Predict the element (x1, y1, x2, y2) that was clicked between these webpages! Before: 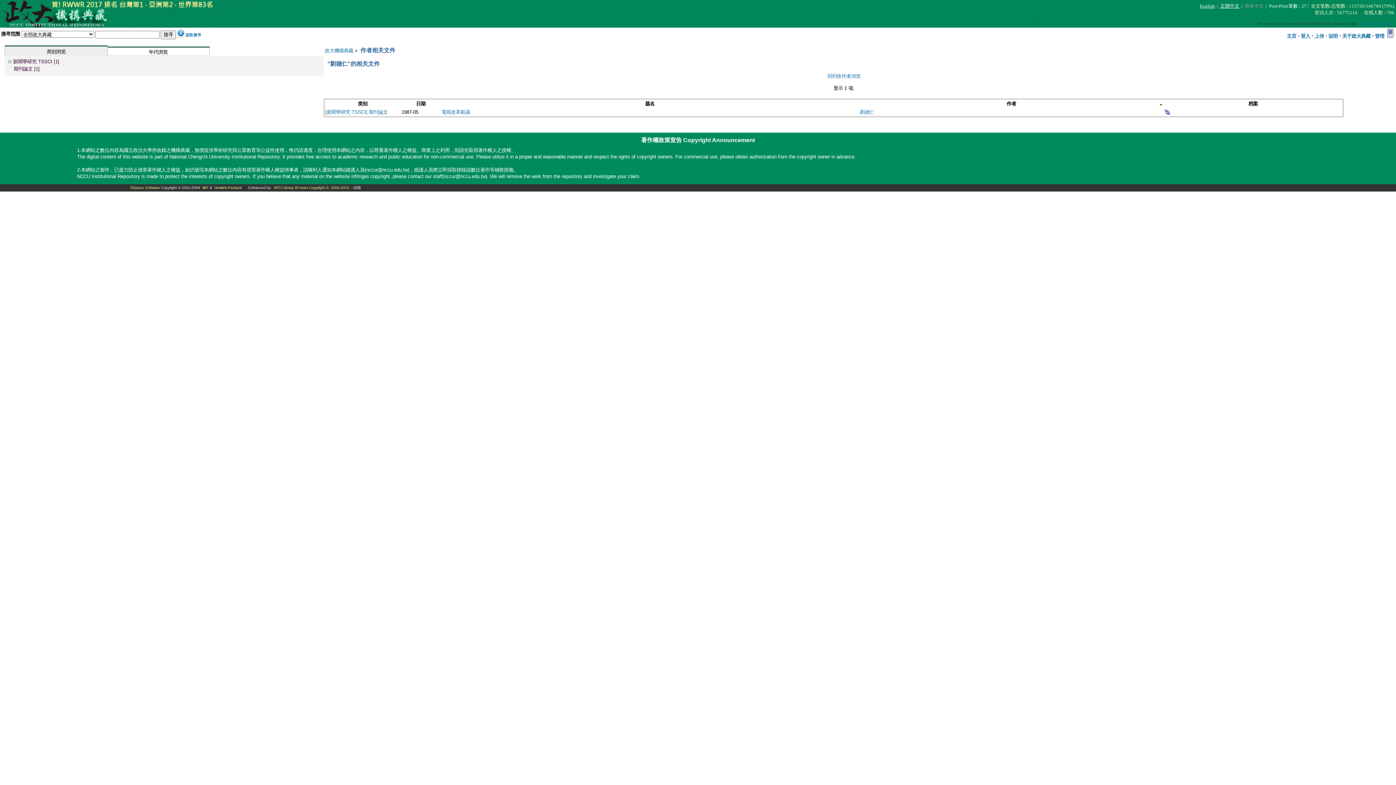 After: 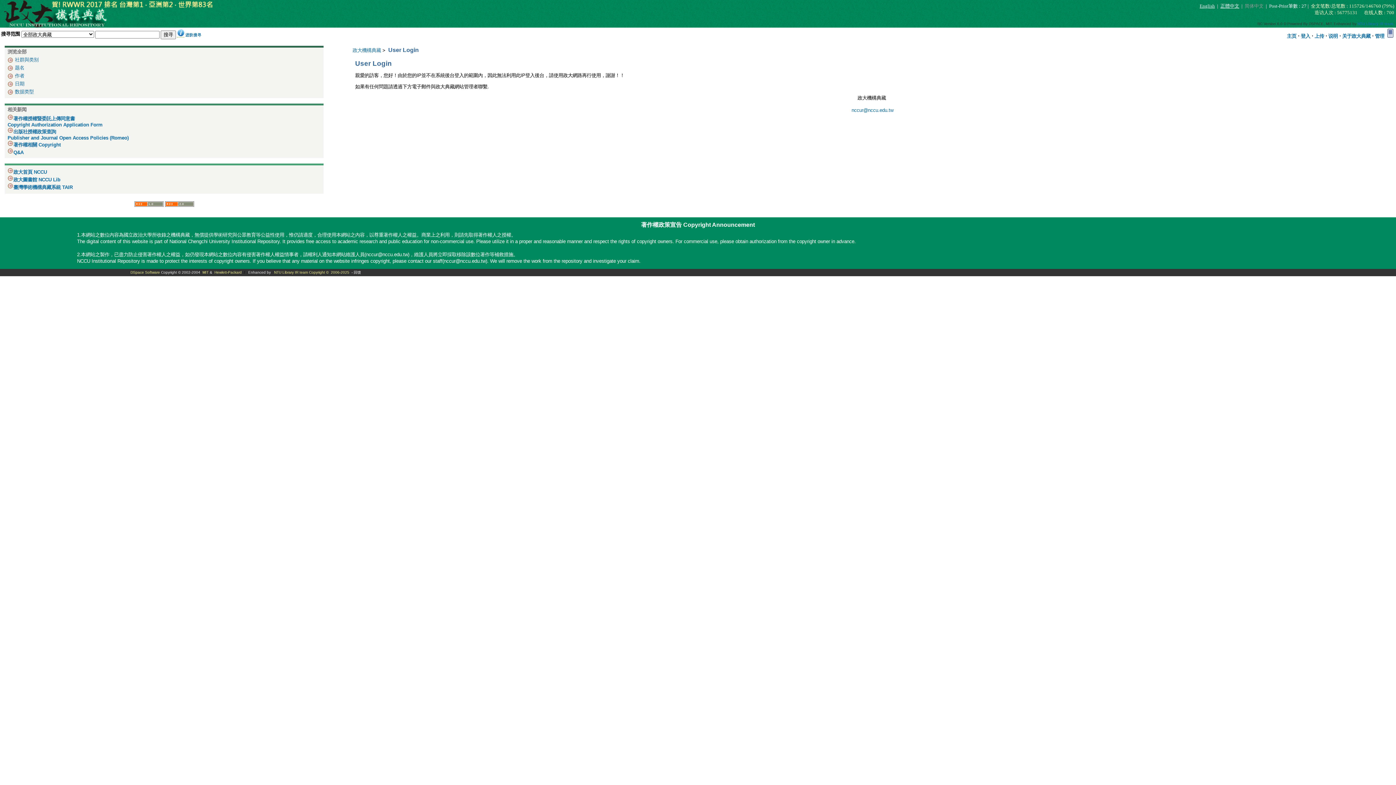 Action: bbox: (1314, 33, 1324, 38) label: 上传